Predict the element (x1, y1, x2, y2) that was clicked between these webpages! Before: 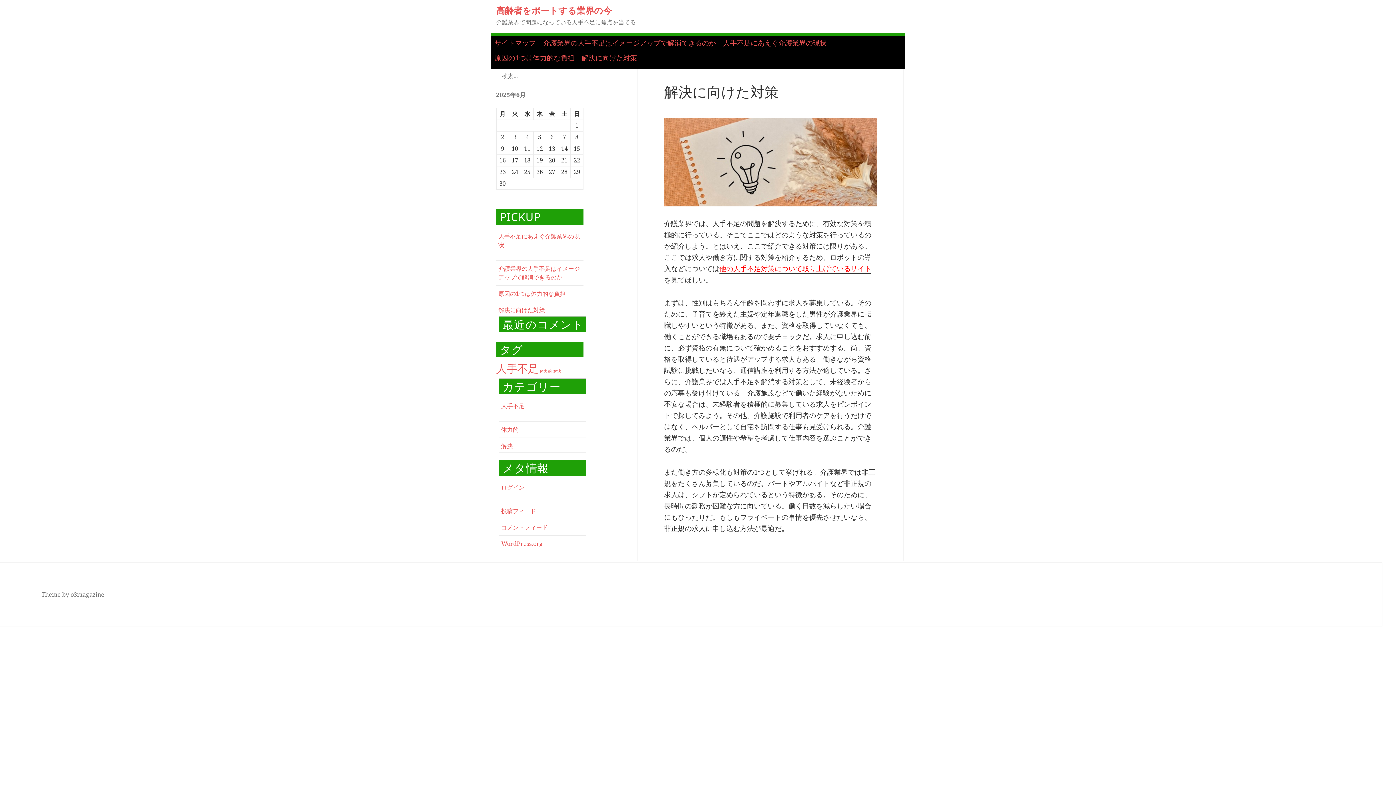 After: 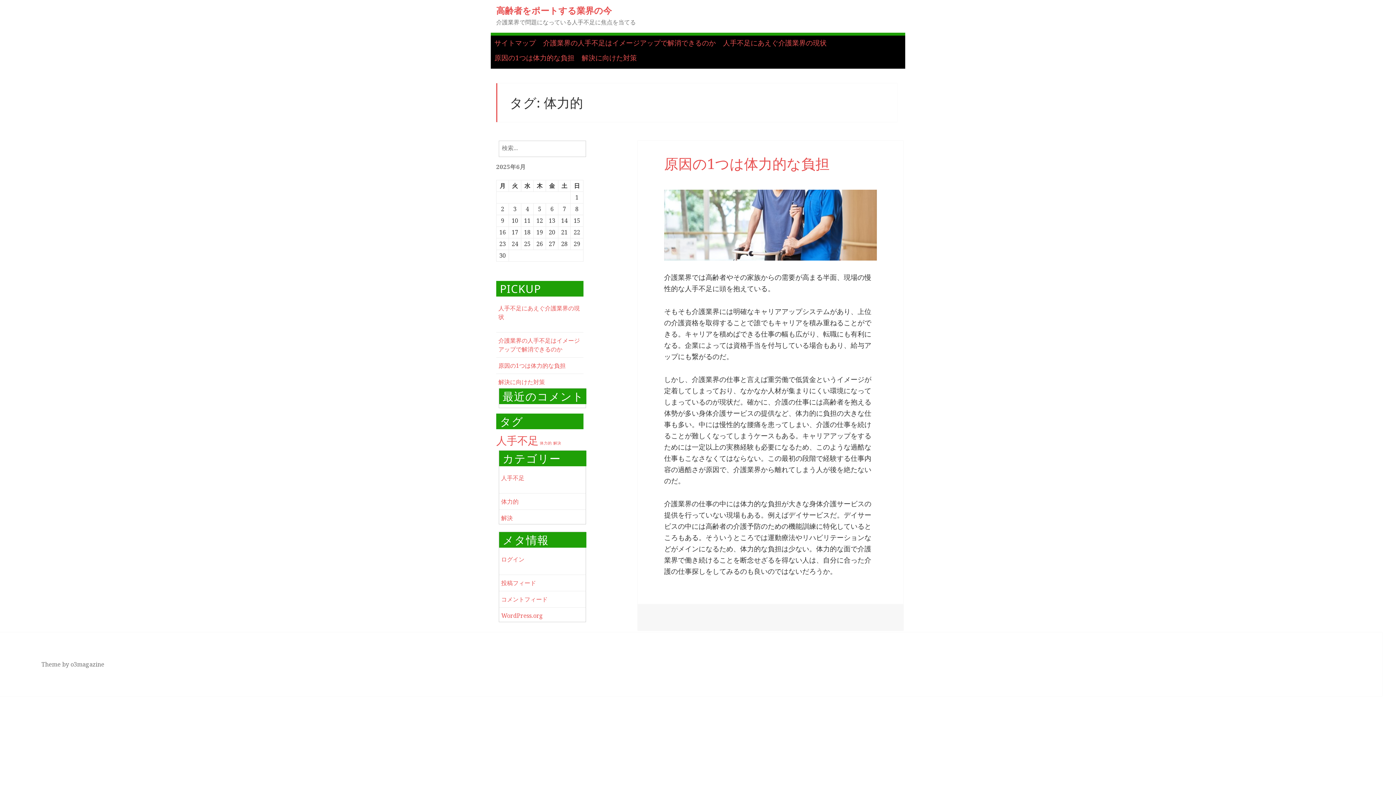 Action: label: 体力的 (1個の項目) bbox: (540, 368, 552, 373)